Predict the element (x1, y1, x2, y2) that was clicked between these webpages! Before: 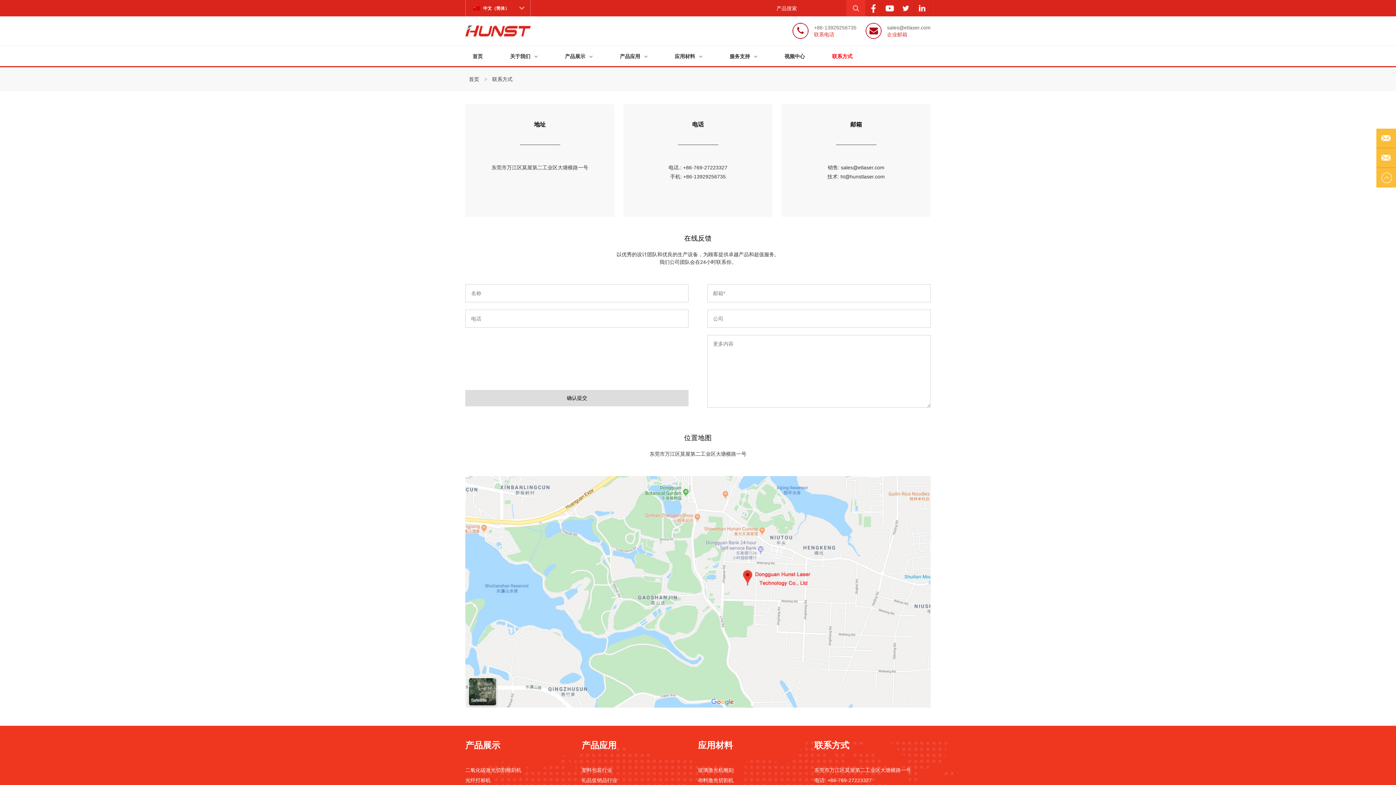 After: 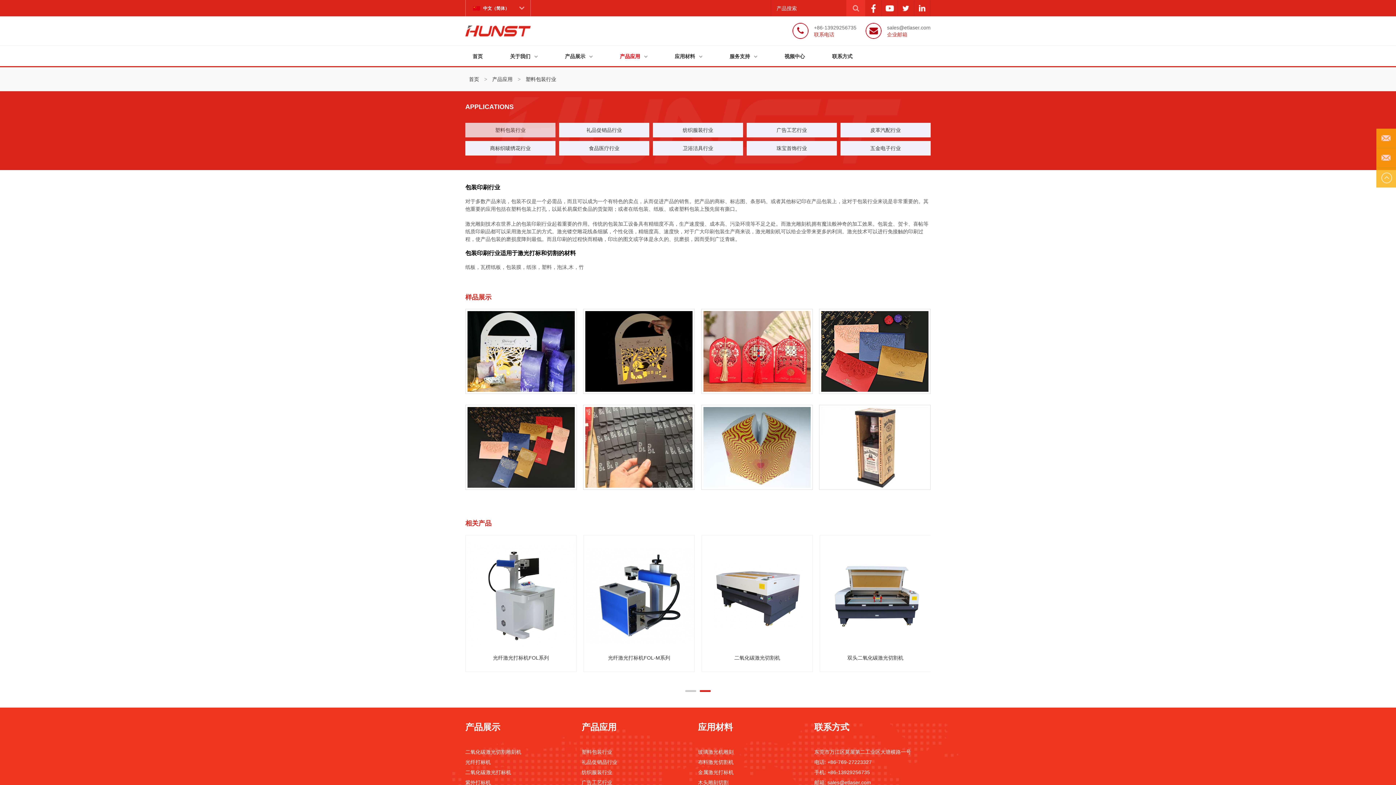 Action: bbox: (581, 767, 612, 773) label: 塑料包装行业